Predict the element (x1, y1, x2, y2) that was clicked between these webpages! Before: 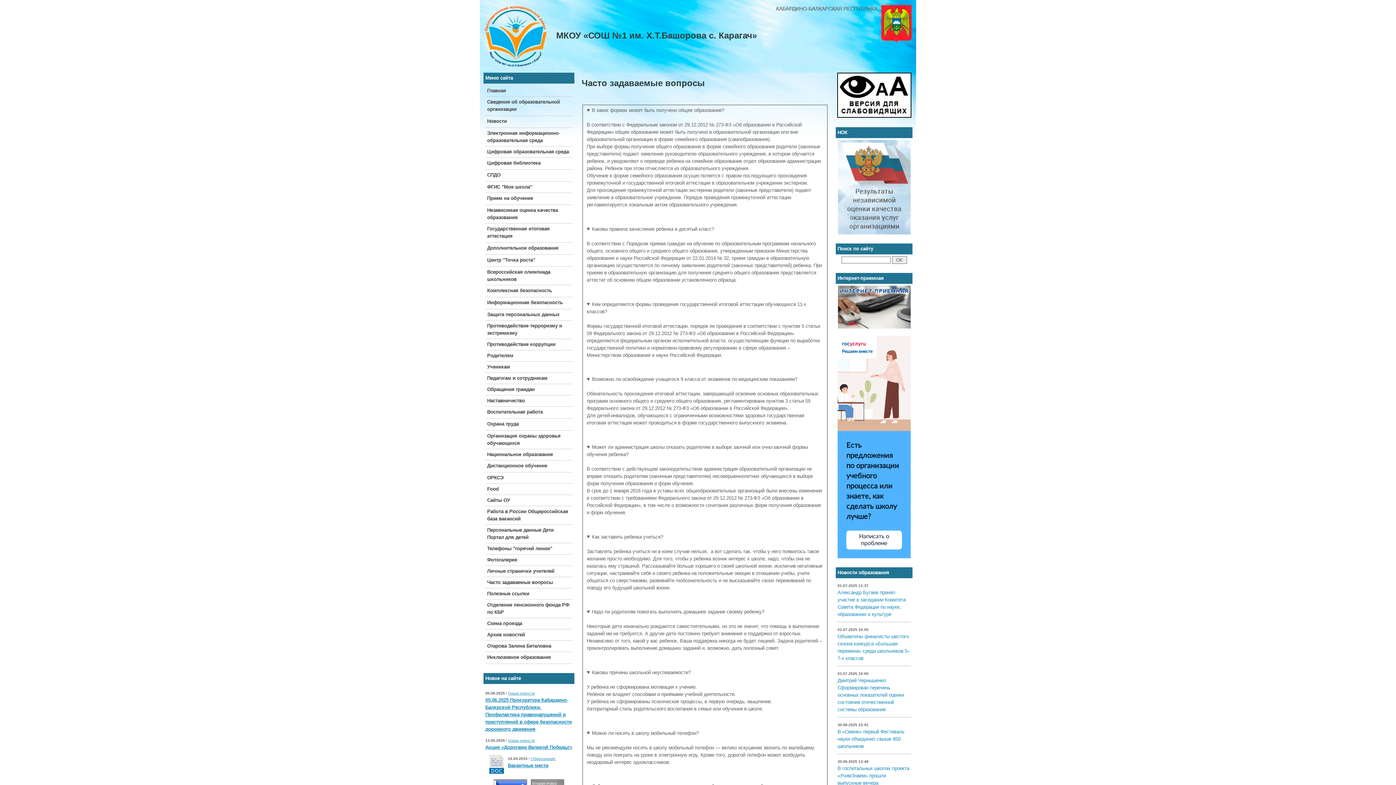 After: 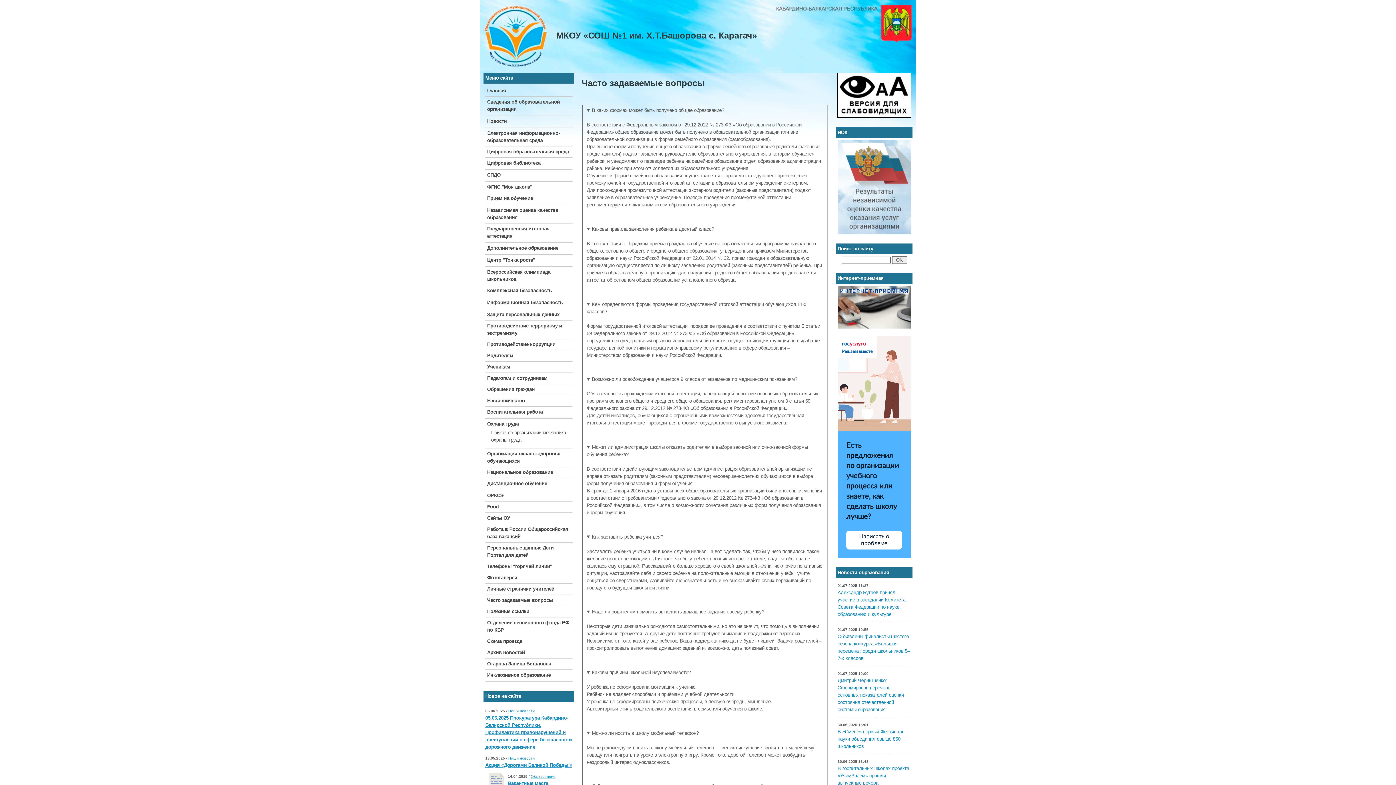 Action: label: Охрана труда bbox: (487, 421, 518, 426)